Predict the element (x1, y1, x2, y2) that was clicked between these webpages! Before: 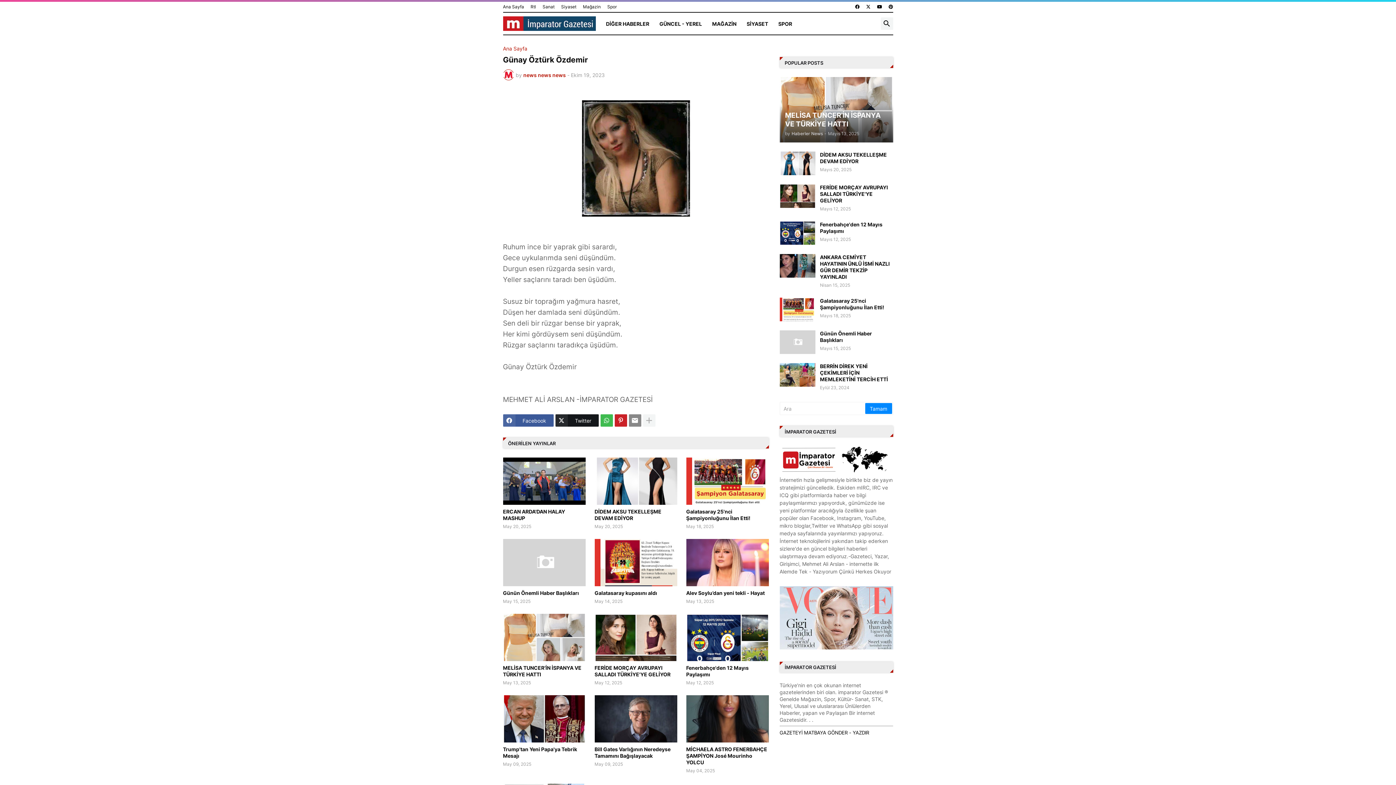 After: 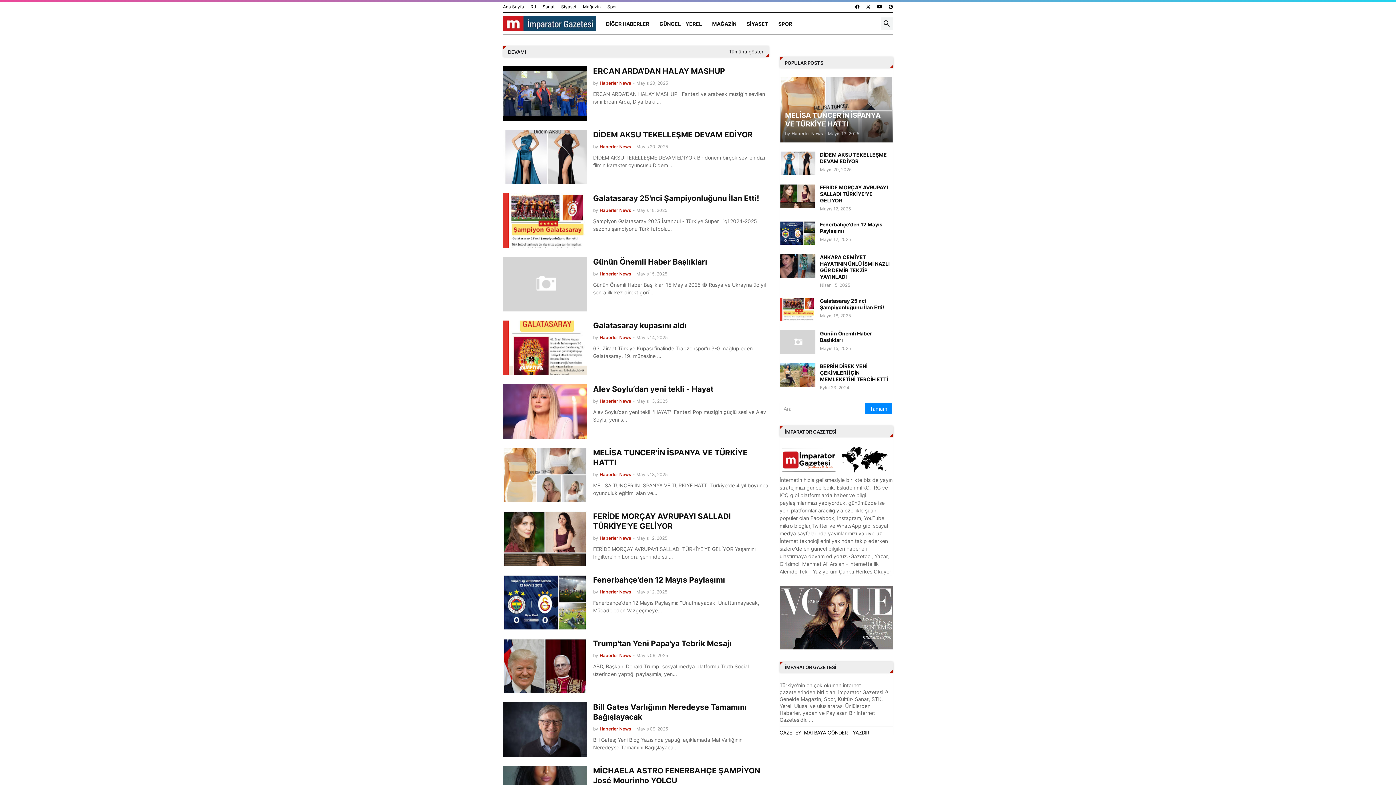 Action: bbox: (503, 1, 524, 12) label: Ana Sayfa